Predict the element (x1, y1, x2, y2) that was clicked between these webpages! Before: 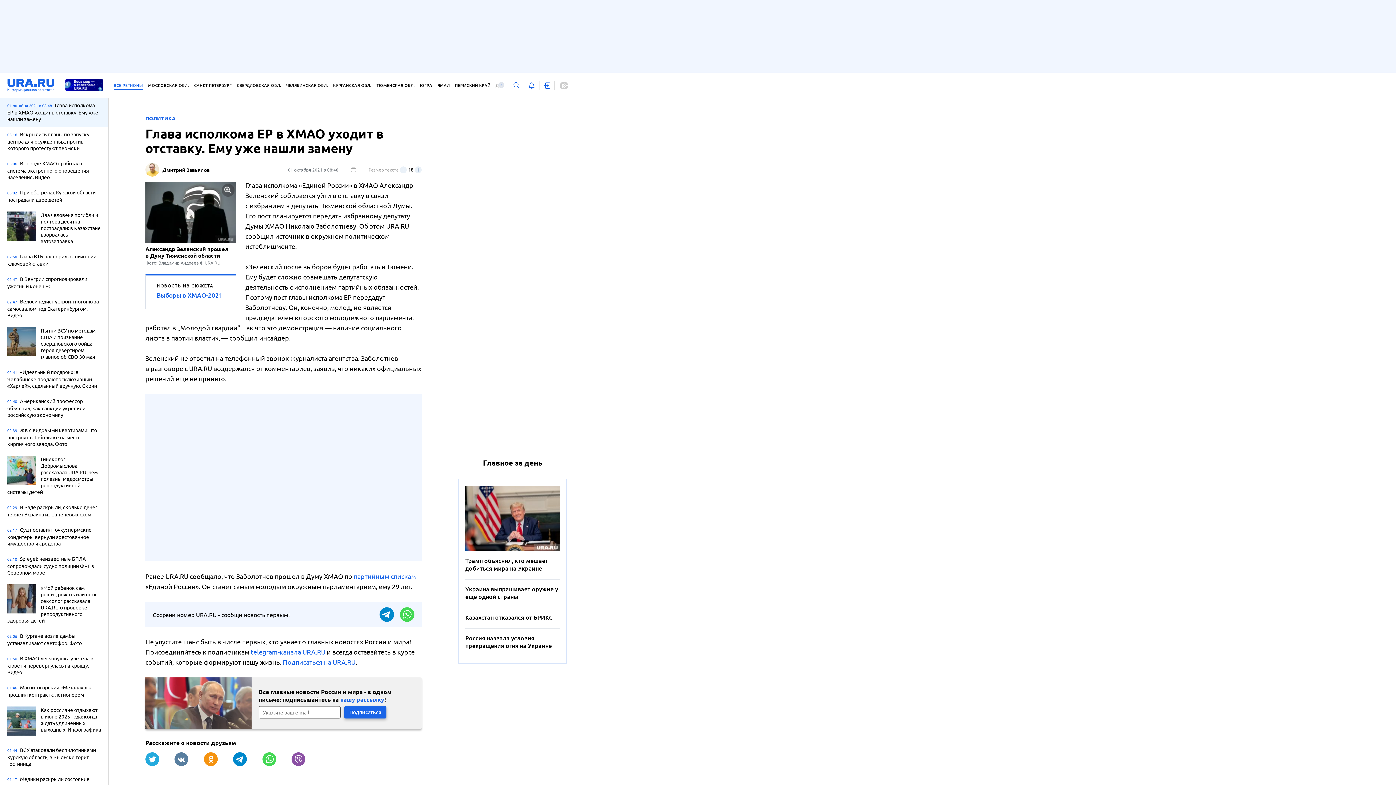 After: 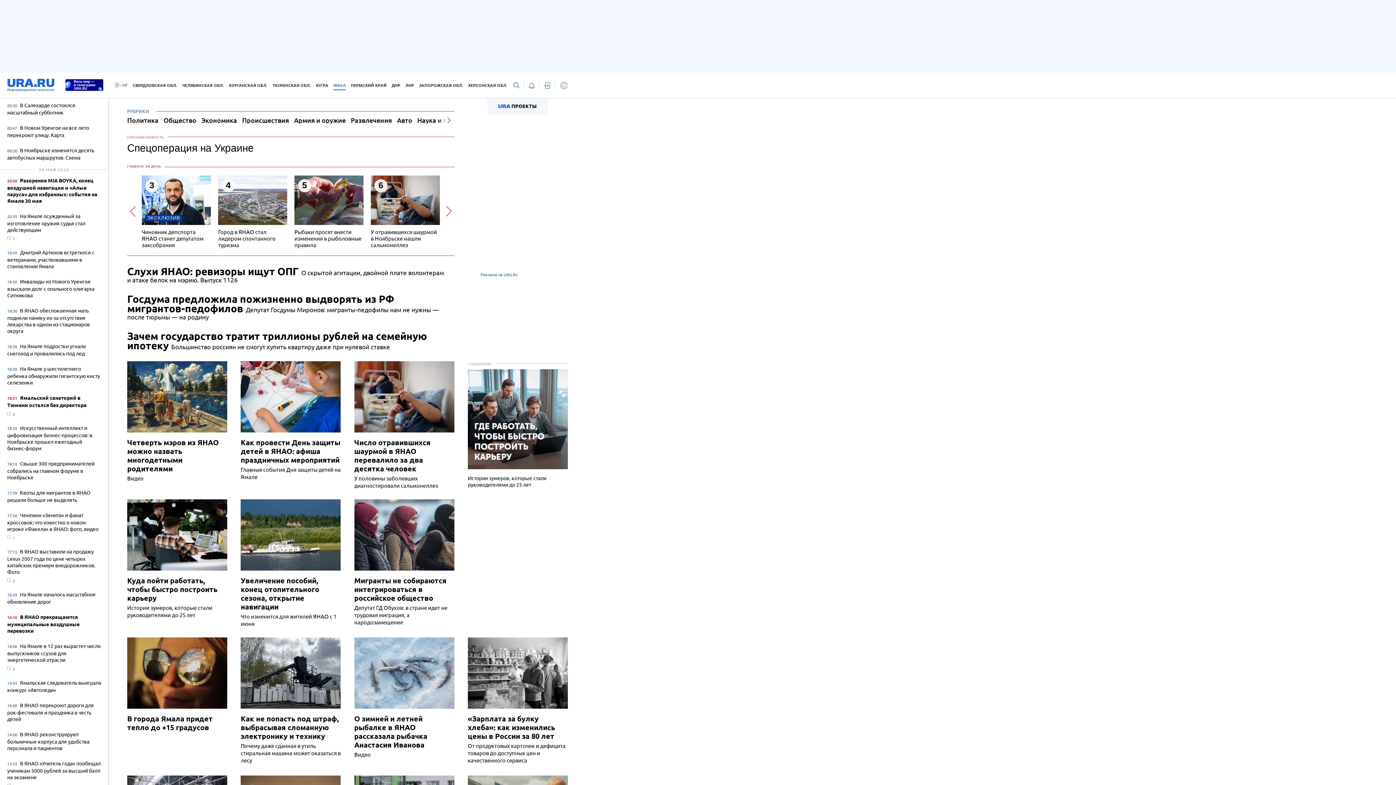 Action: bbox: (437, 81, 449, 90) label: ЯМАЛ